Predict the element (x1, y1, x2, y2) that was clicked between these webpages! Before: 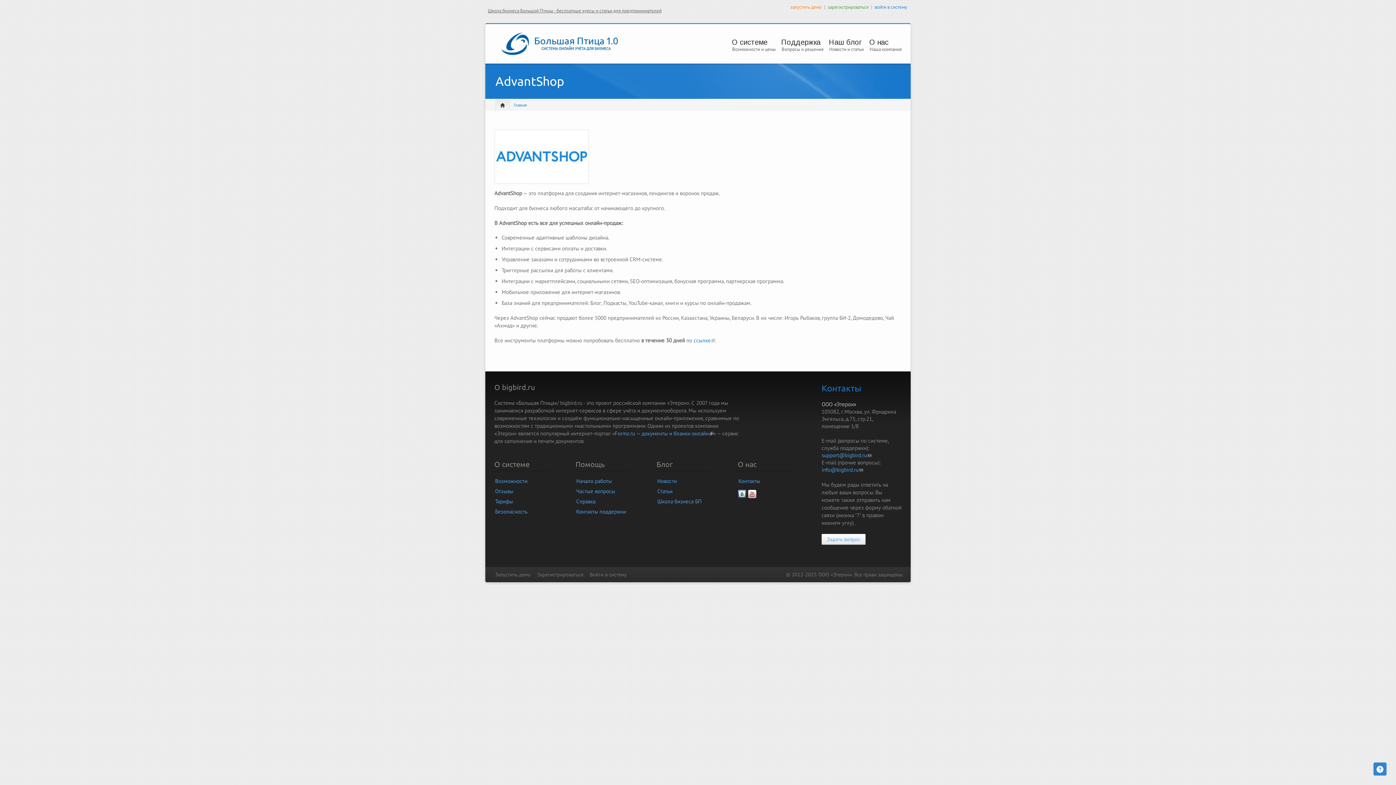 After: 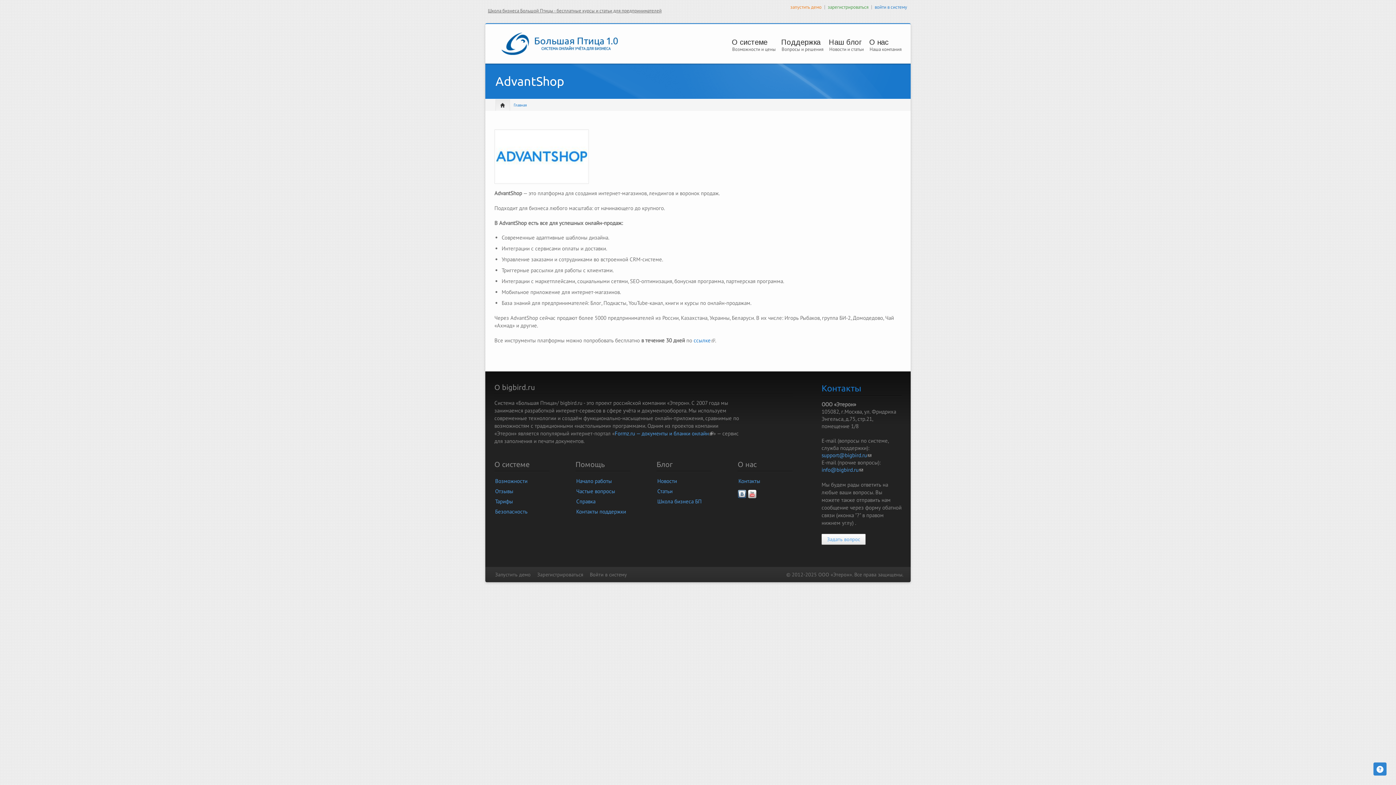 Action: bbox: (737, 490, 746, 497)